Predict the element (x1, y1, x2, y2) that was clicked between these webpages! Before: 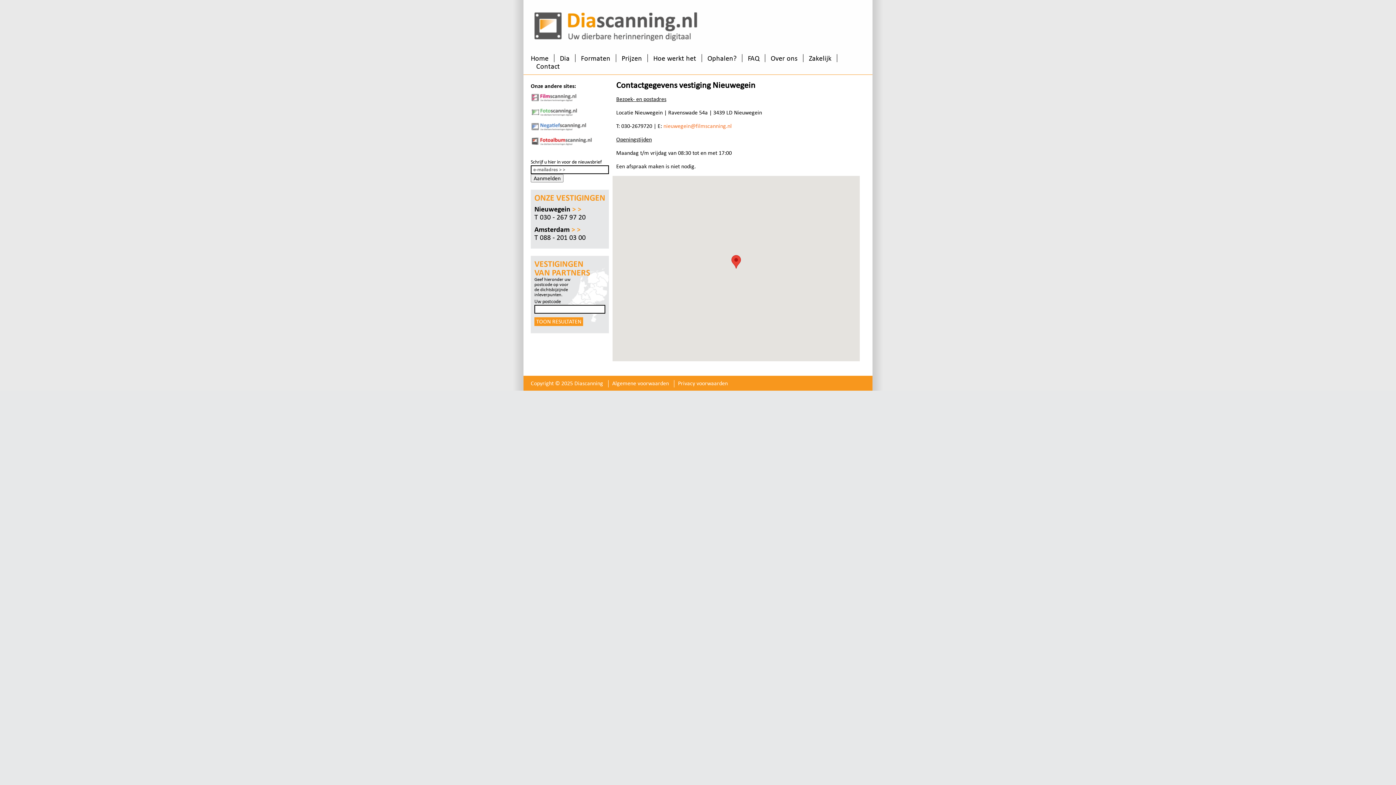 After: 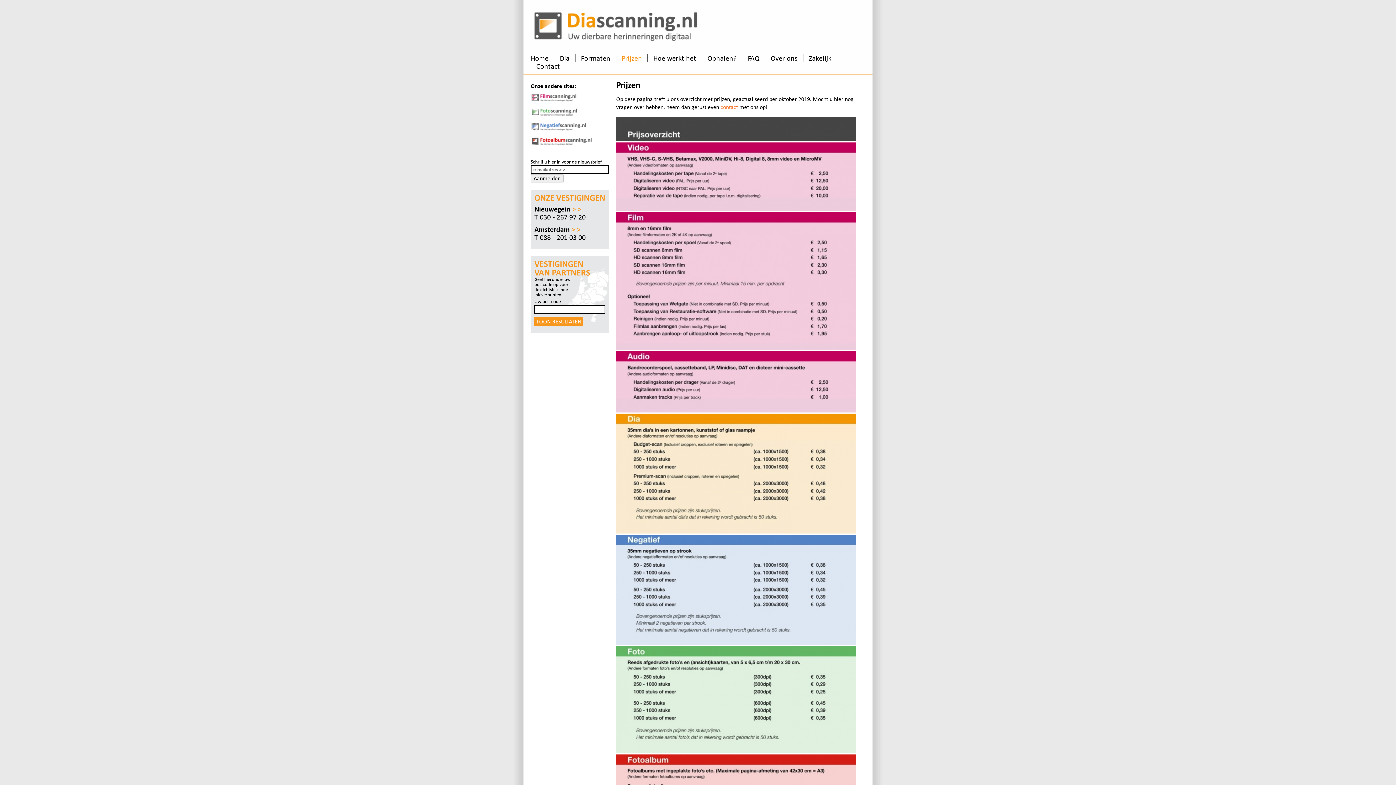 Action: label: Prijzen bbox: (616, 54, 648, 62)